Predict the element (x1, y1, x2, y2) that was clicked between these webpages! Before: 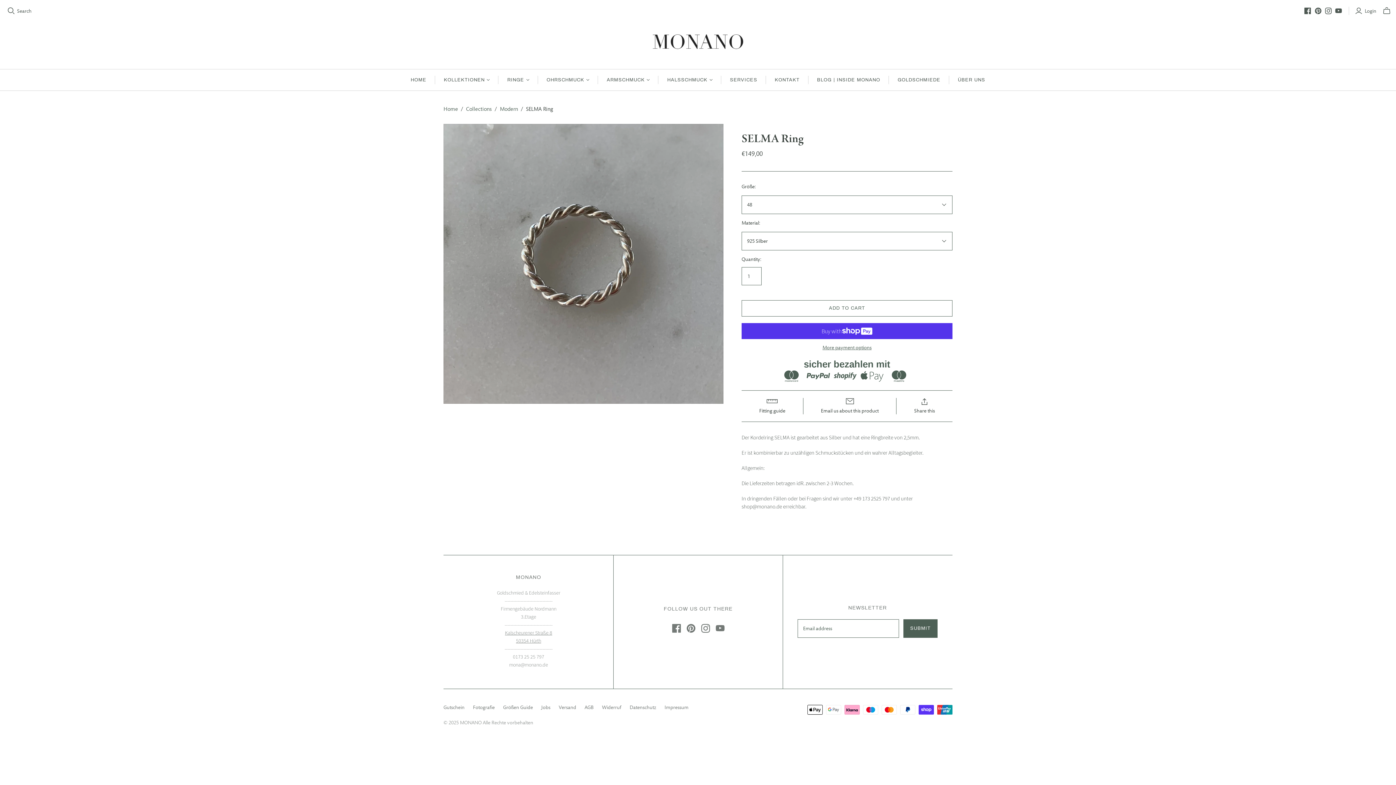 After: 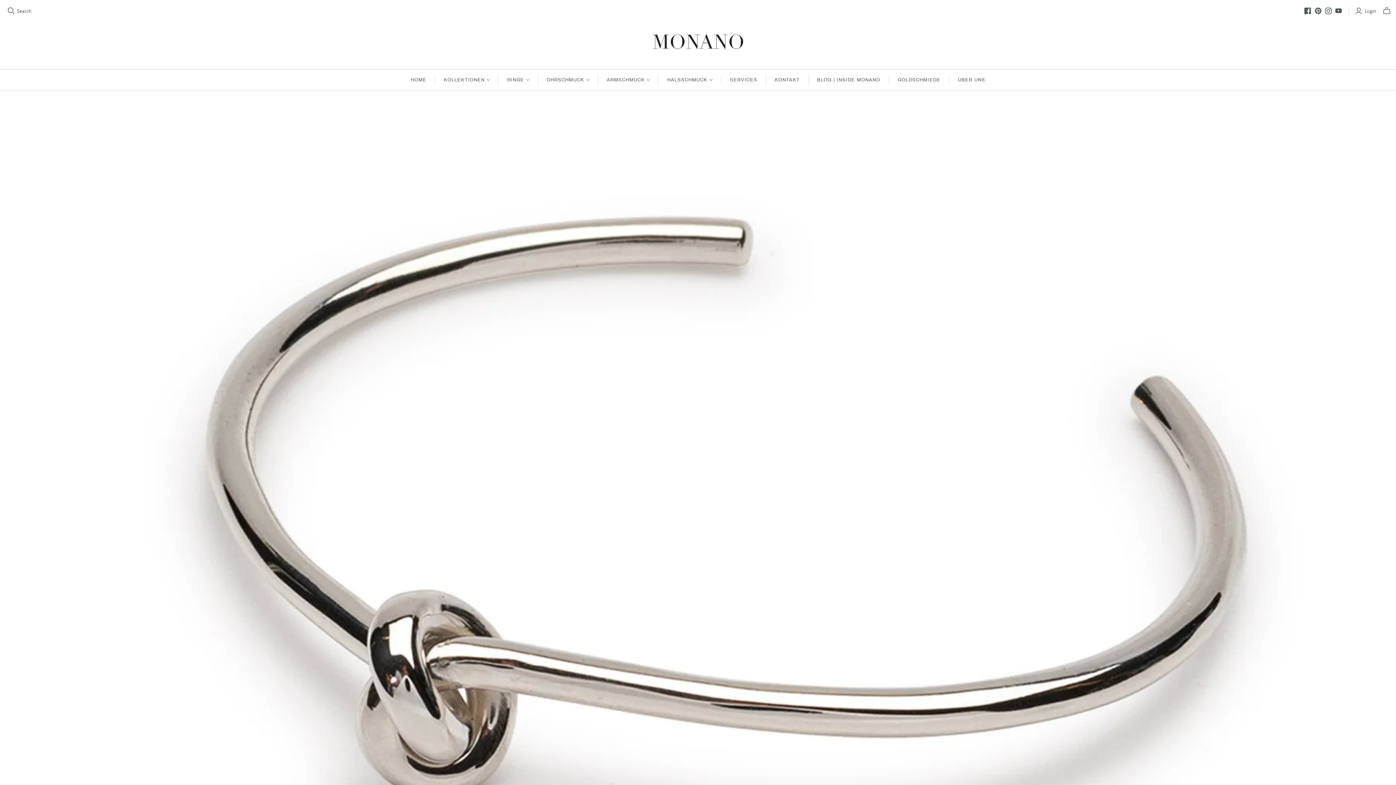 Action: bbox: (598, 69, 658, 90) label: ARMSCHMUCK